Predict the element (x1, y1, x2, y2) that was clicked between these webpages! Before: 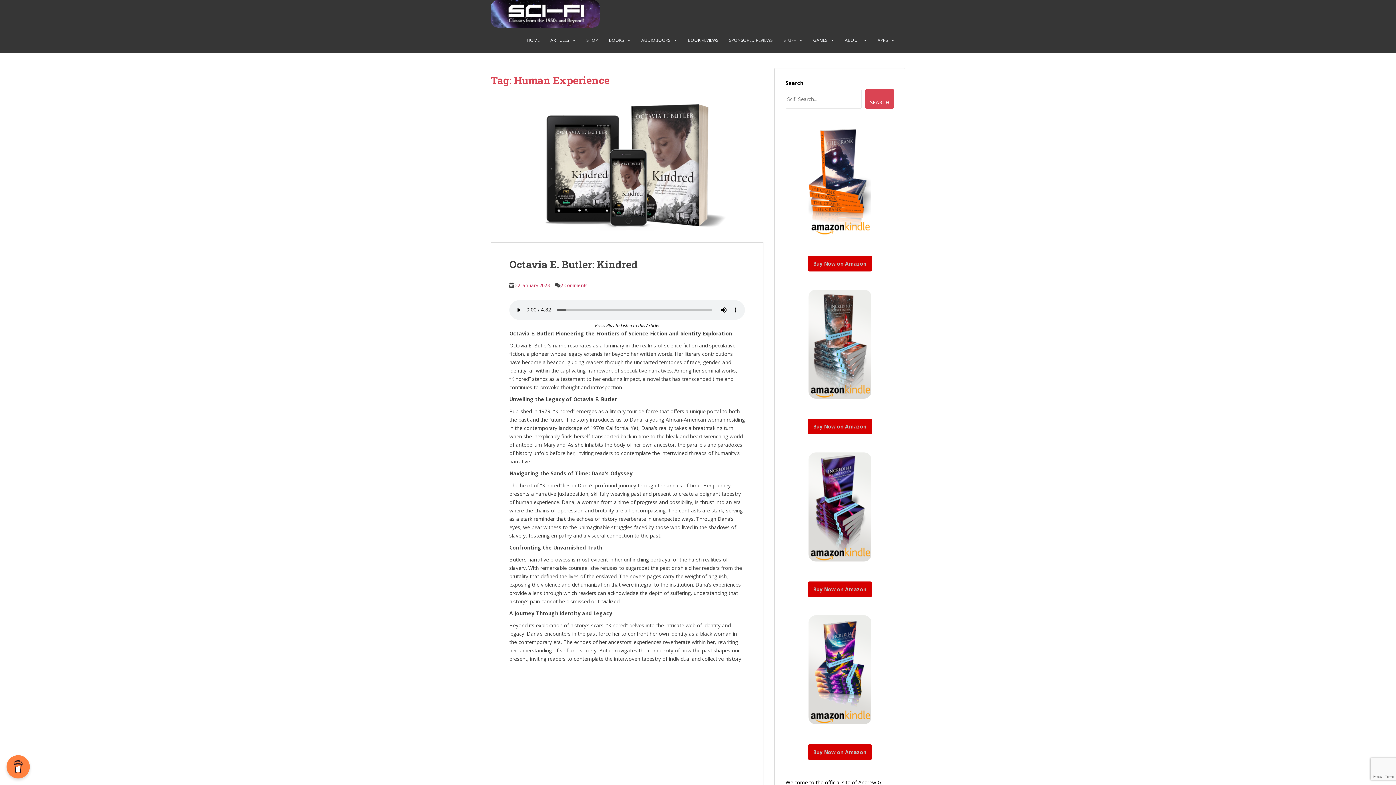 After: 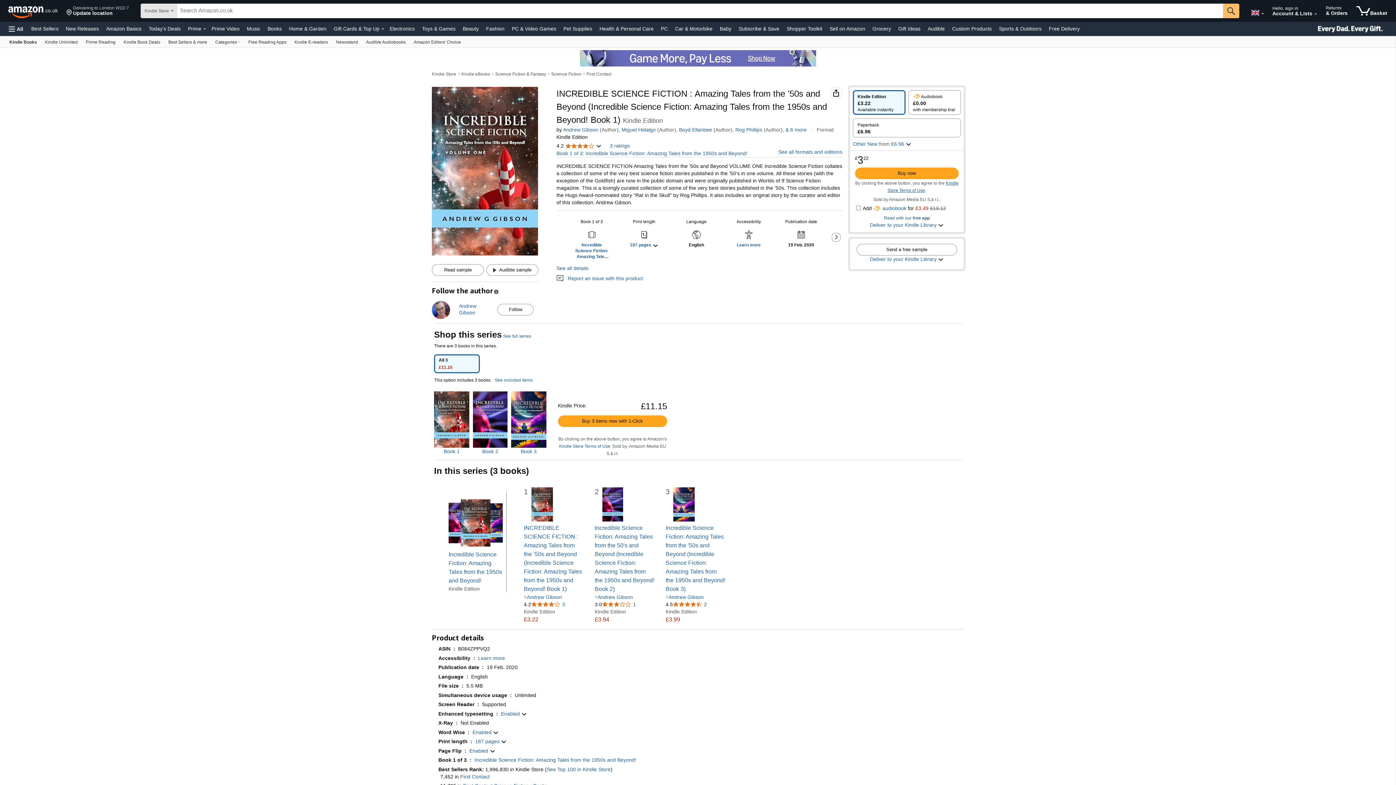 Action: bbox: (785, 289, 894, 398)